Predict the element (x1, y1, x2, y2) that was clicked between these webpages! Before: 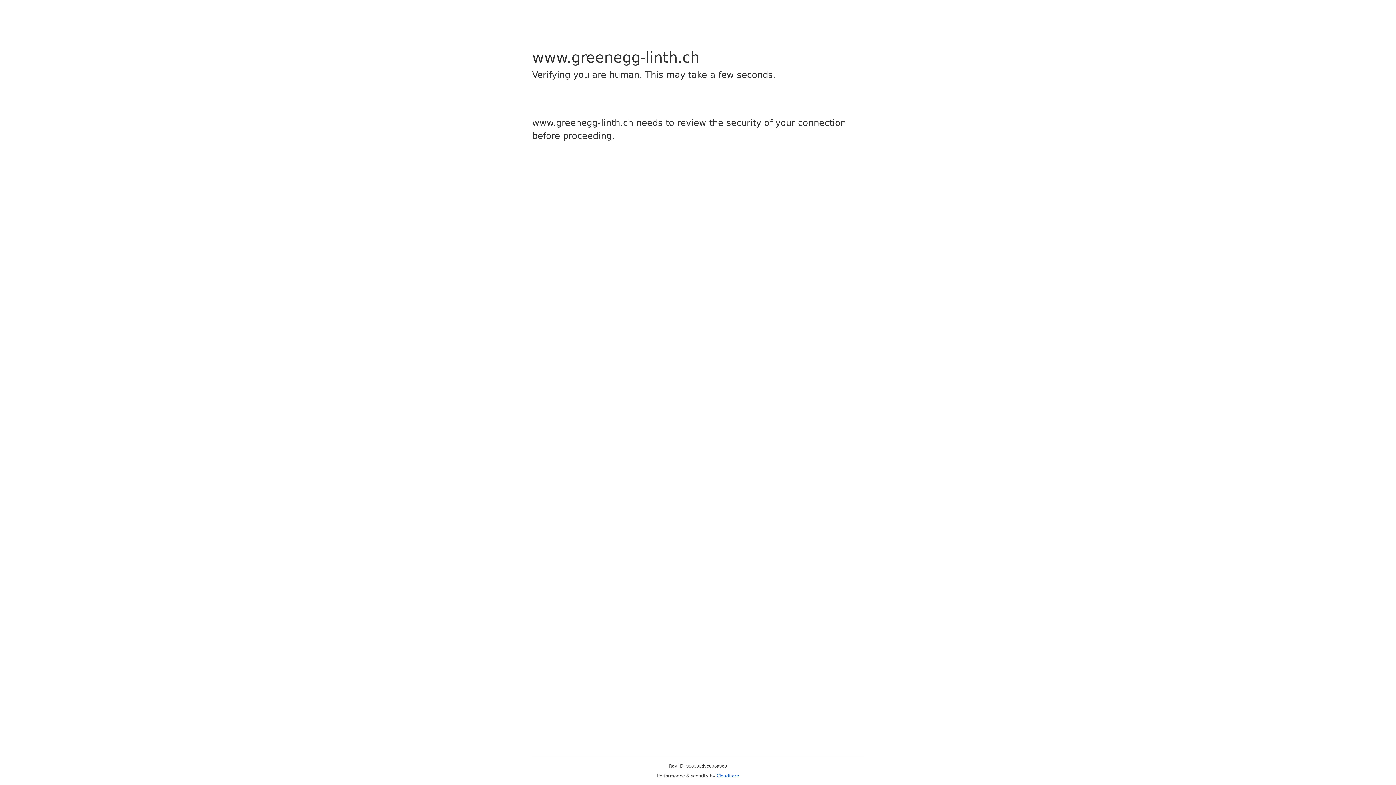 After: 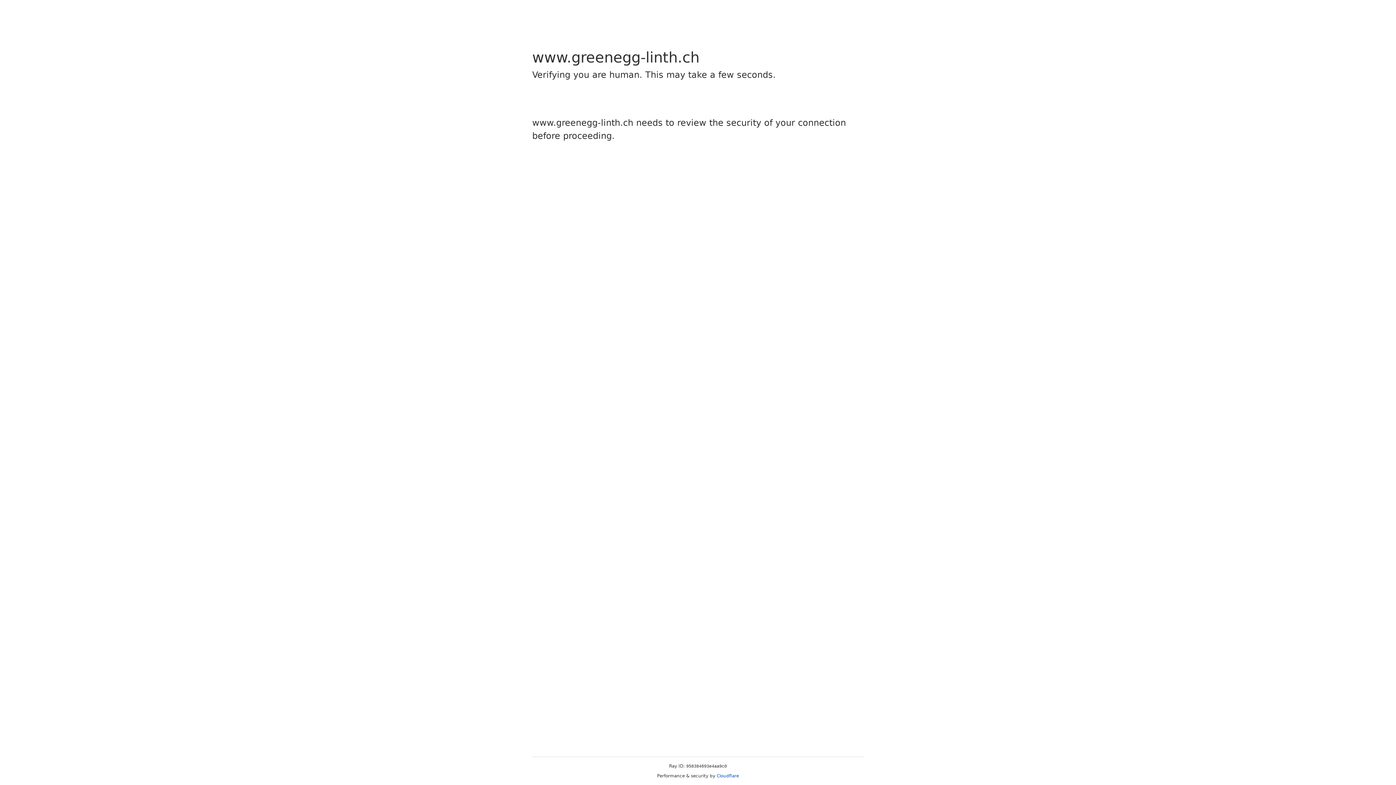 Action: label: Cloudflare bbox: (716, 773, 739, 778)